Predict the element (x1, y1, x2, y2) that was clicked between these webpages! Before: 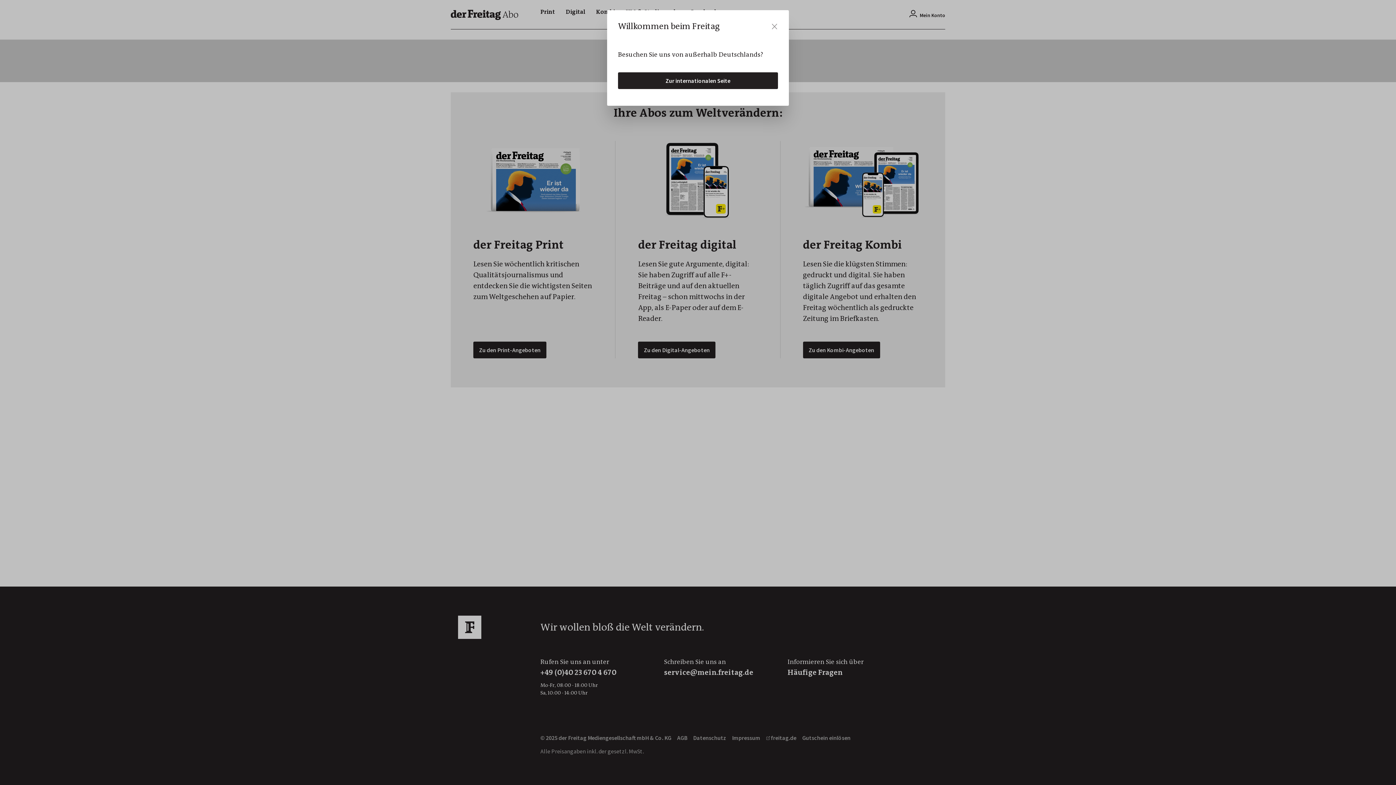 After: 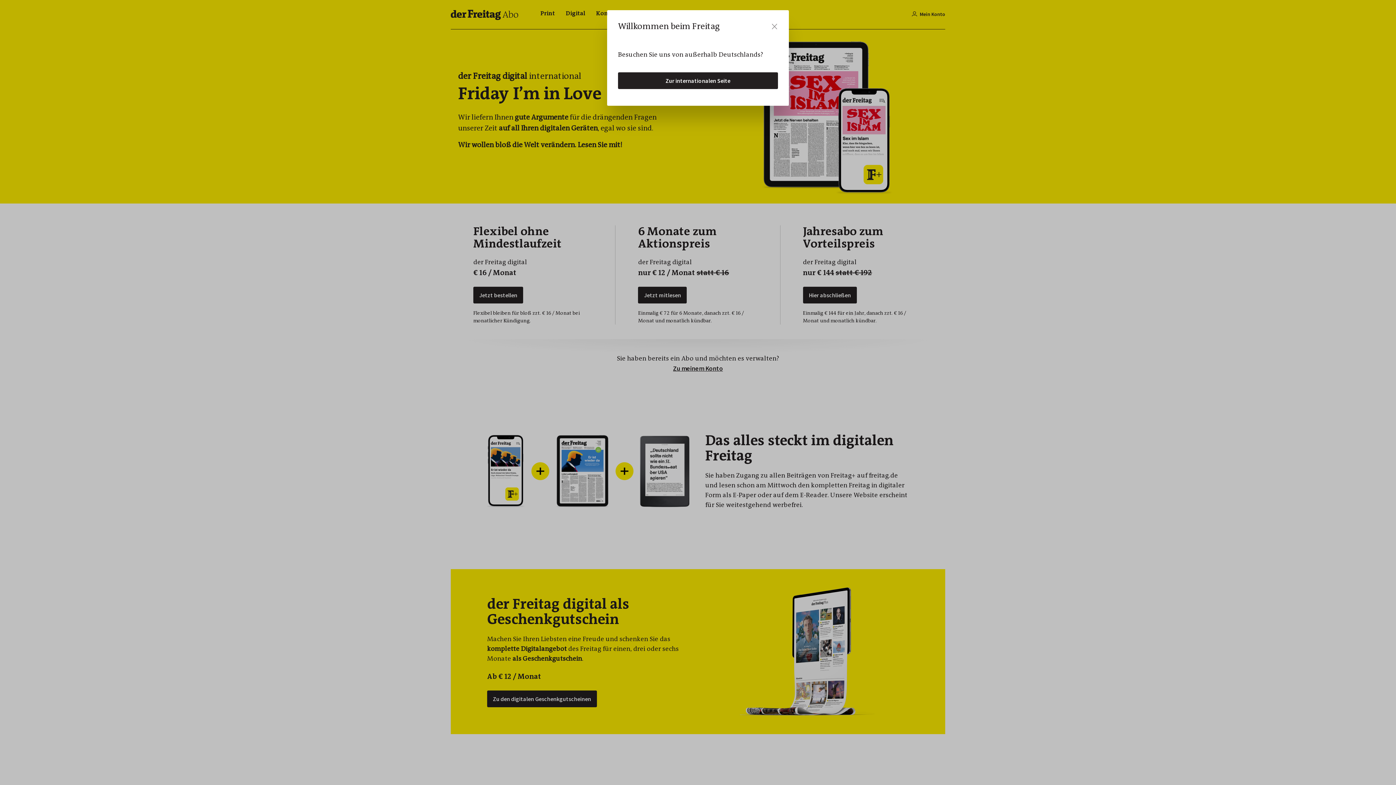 Action: bbox: (618, 72, 778, 89) label: Zur internationalen Seite